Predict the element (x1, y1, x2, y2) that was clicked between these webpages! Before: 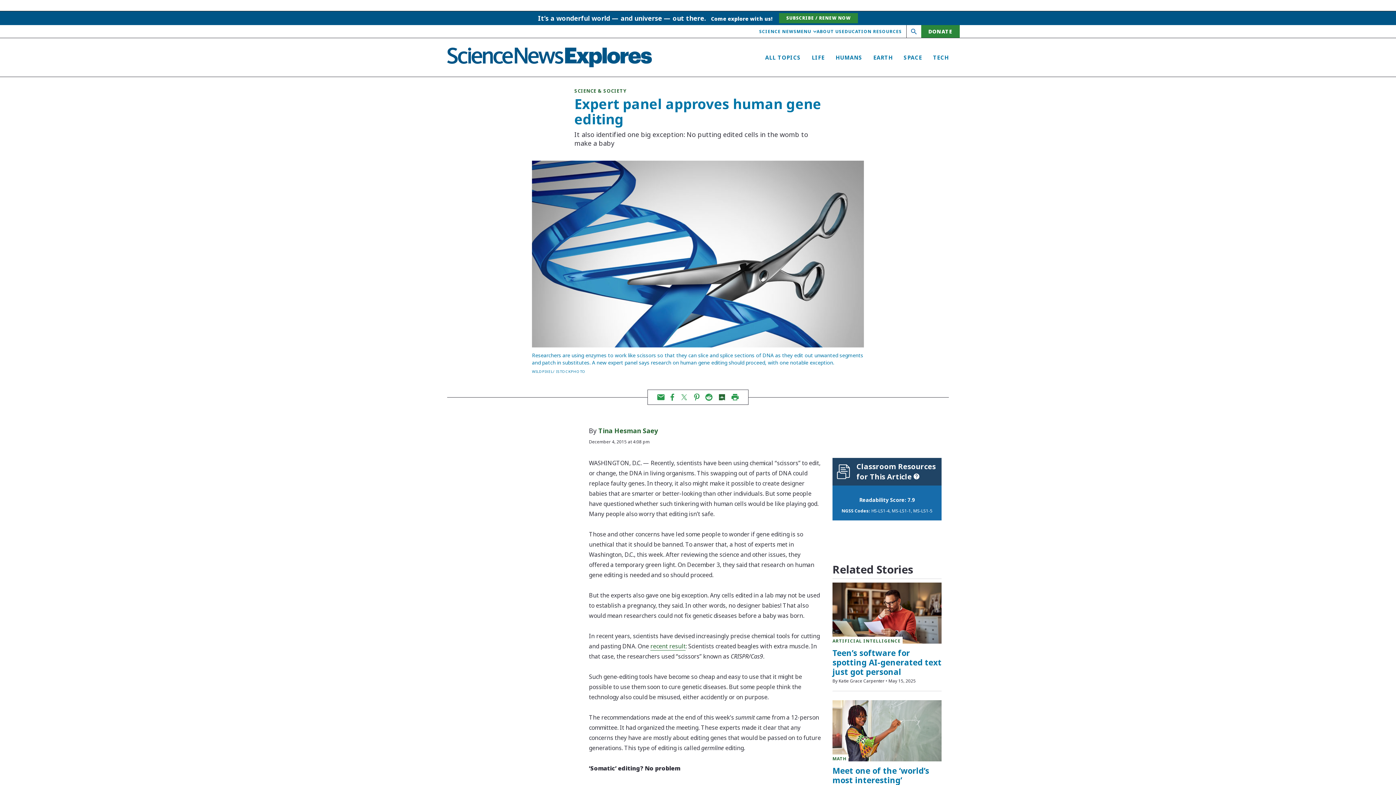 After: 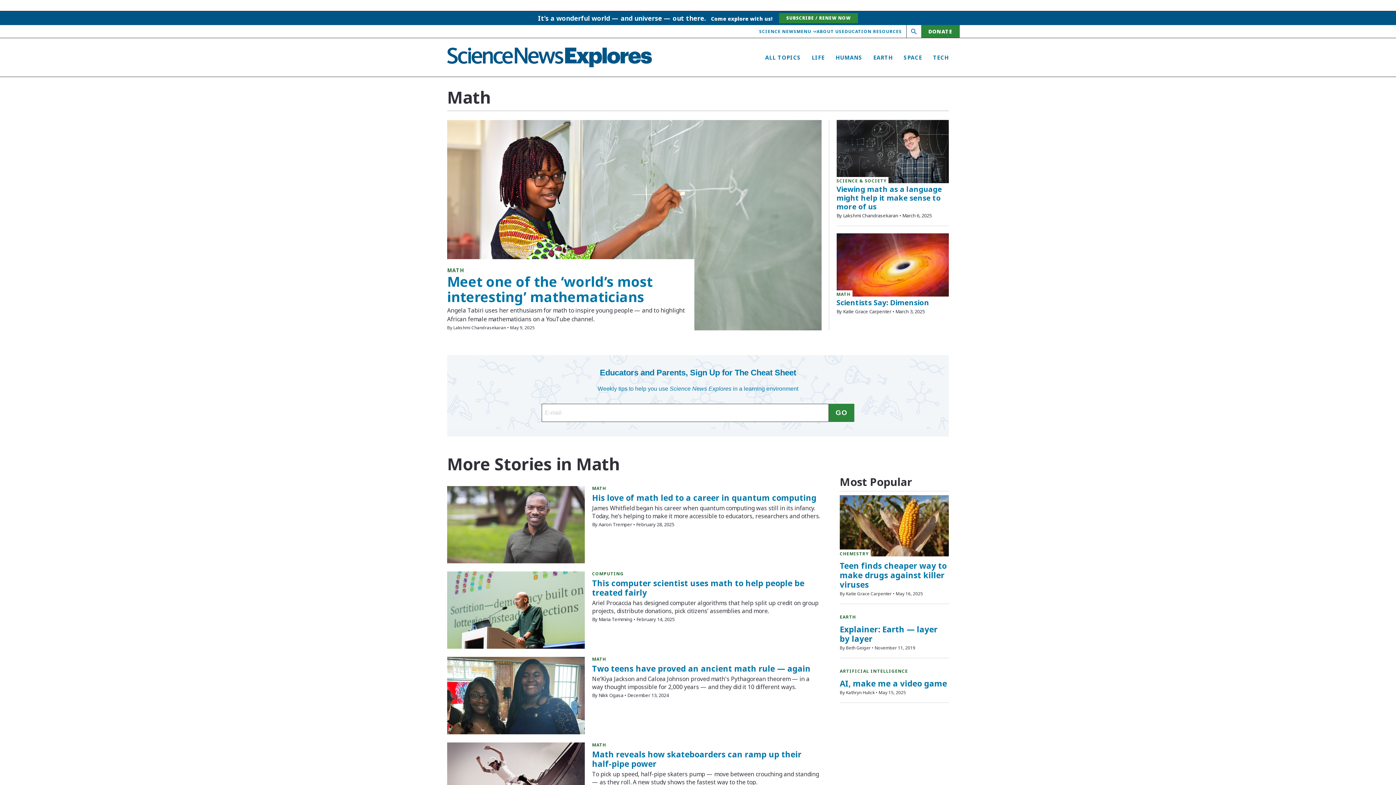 Action: label: MATH bbox: (832, 754, 848, 761)